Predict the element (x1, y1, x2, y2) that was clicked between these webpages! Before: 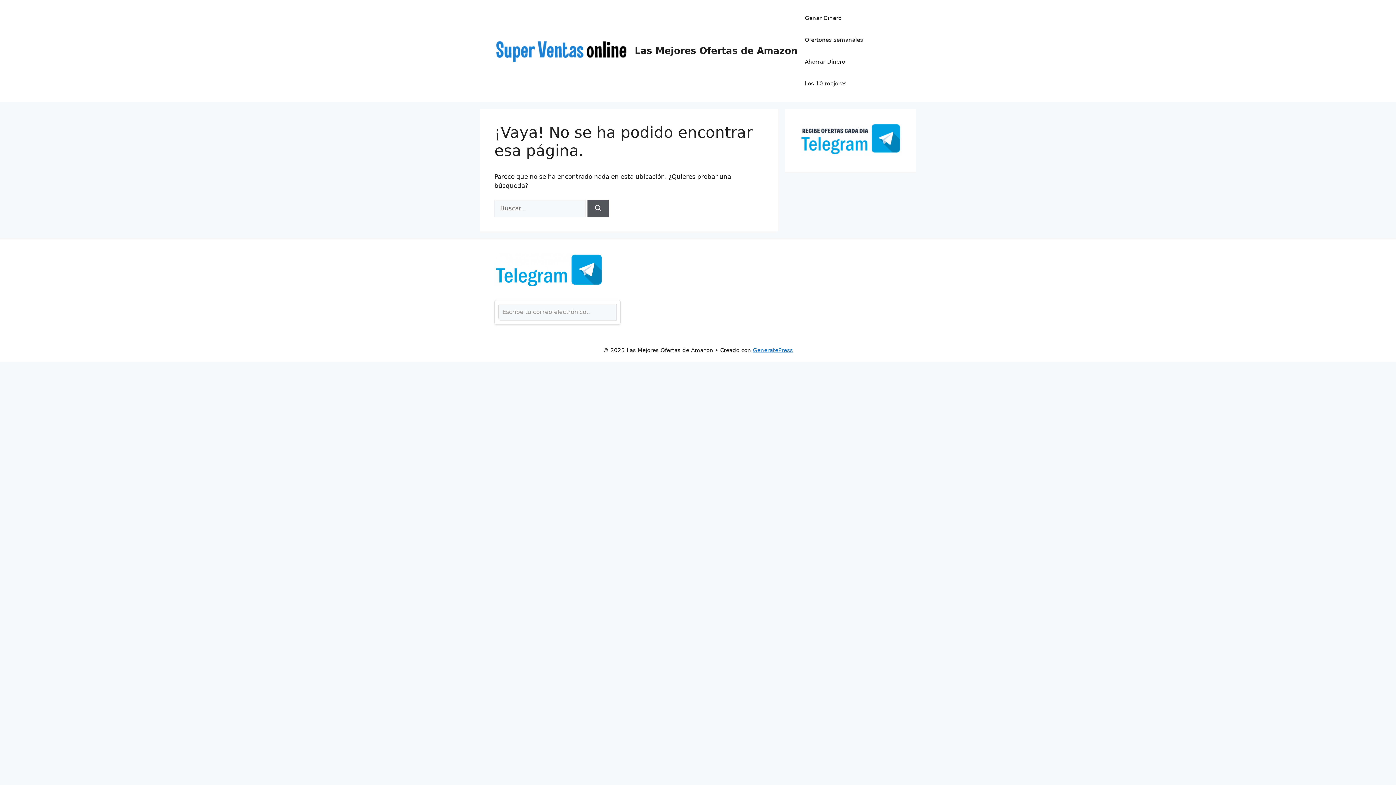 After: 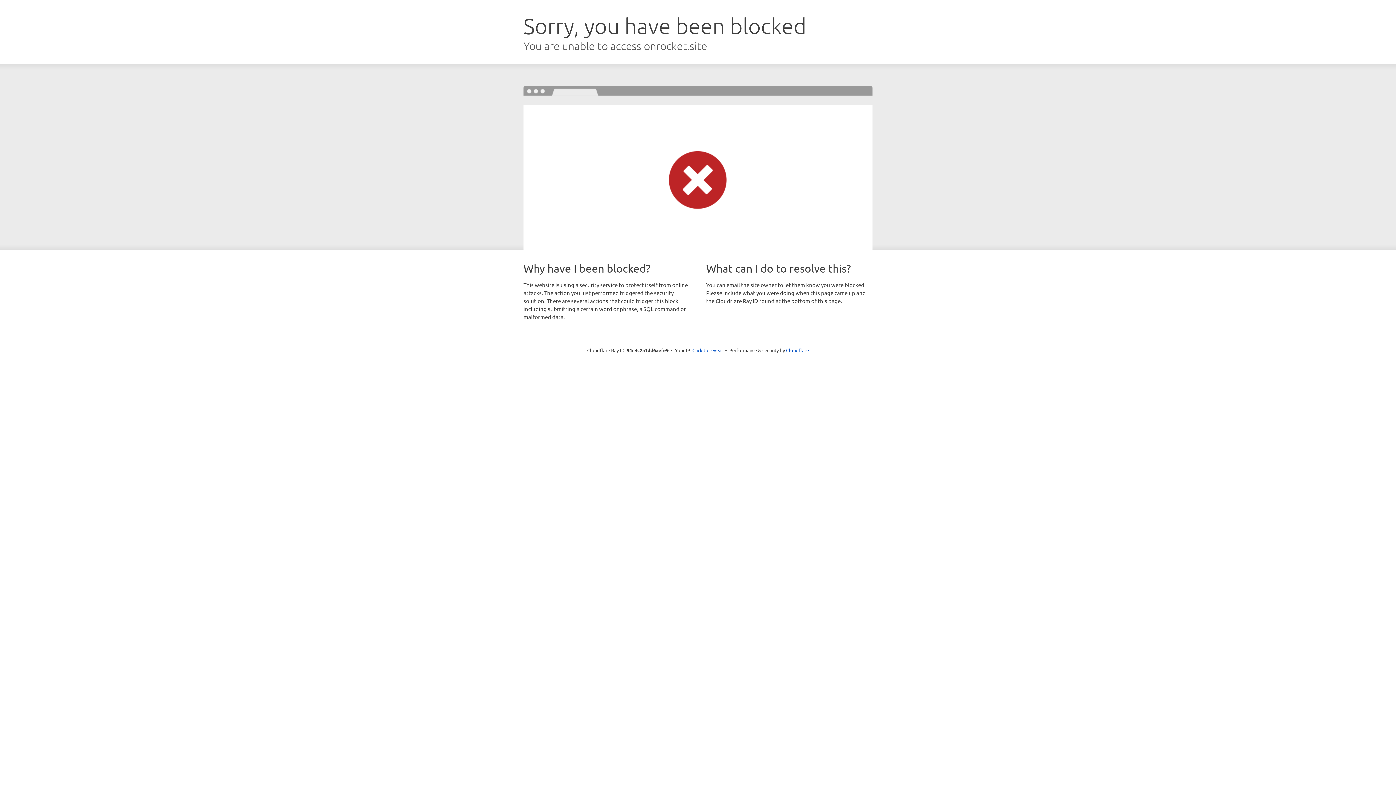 Action: label: GeneratePress bbox: (753, 347, 793, 353)